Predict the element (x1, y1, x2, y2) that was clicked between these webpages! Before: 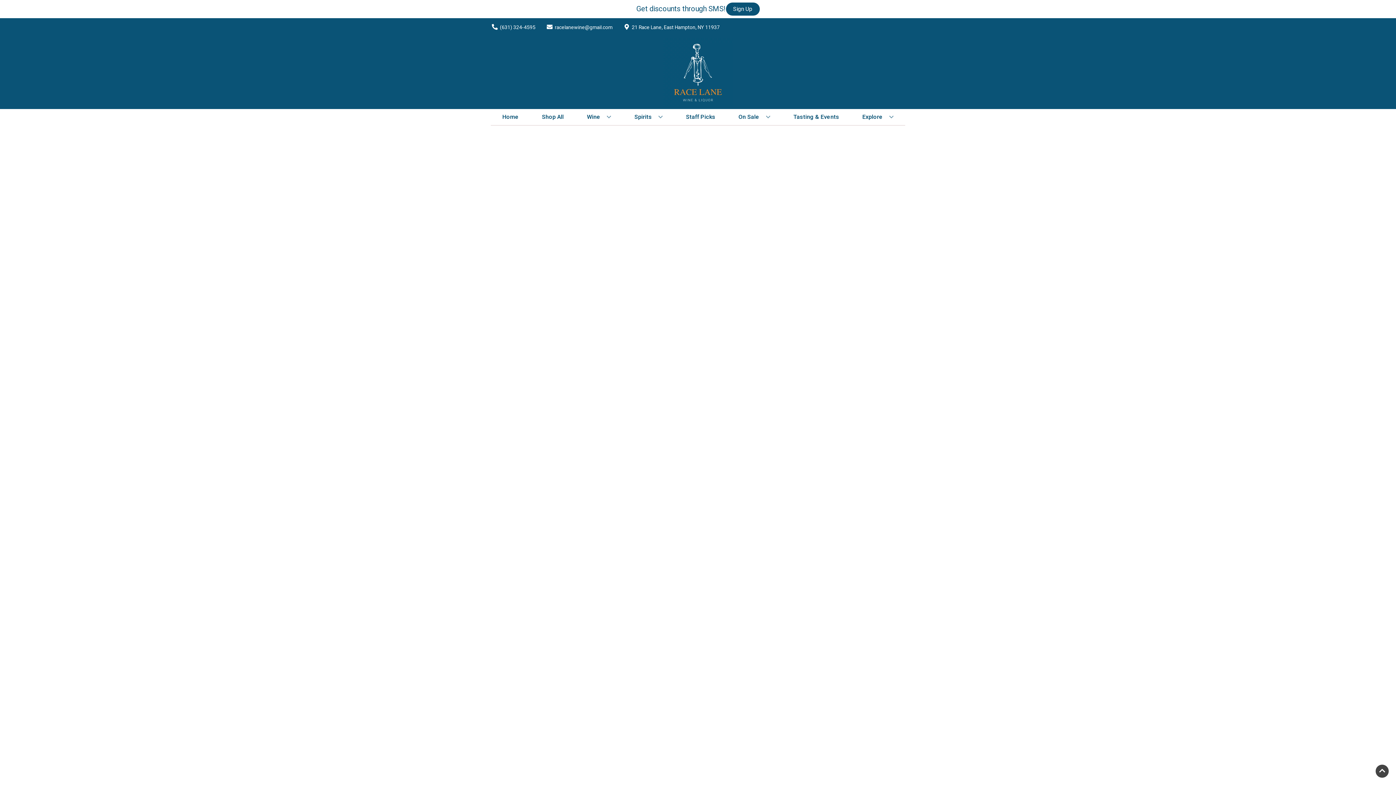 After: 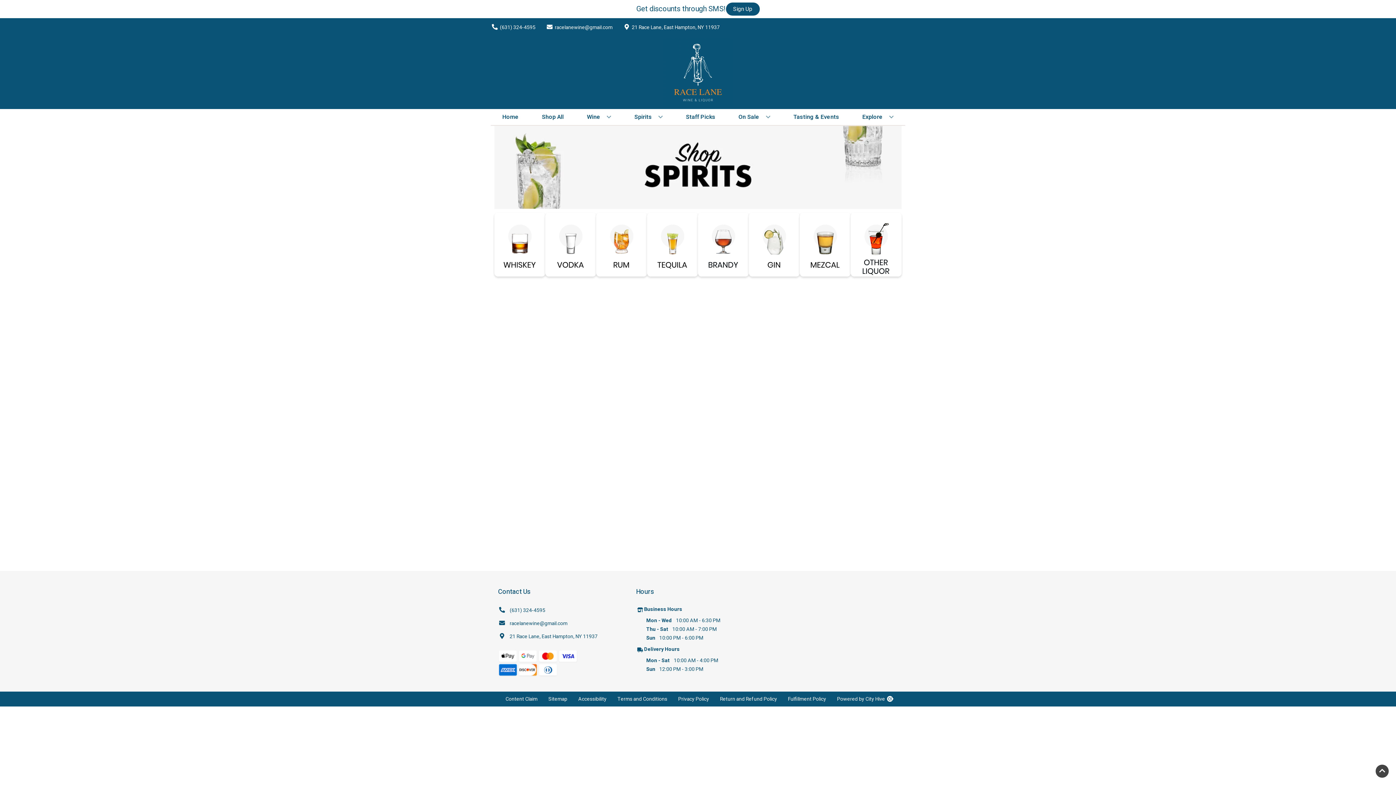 Action: label: Spirits bbox: (631, 109, 665, 125)